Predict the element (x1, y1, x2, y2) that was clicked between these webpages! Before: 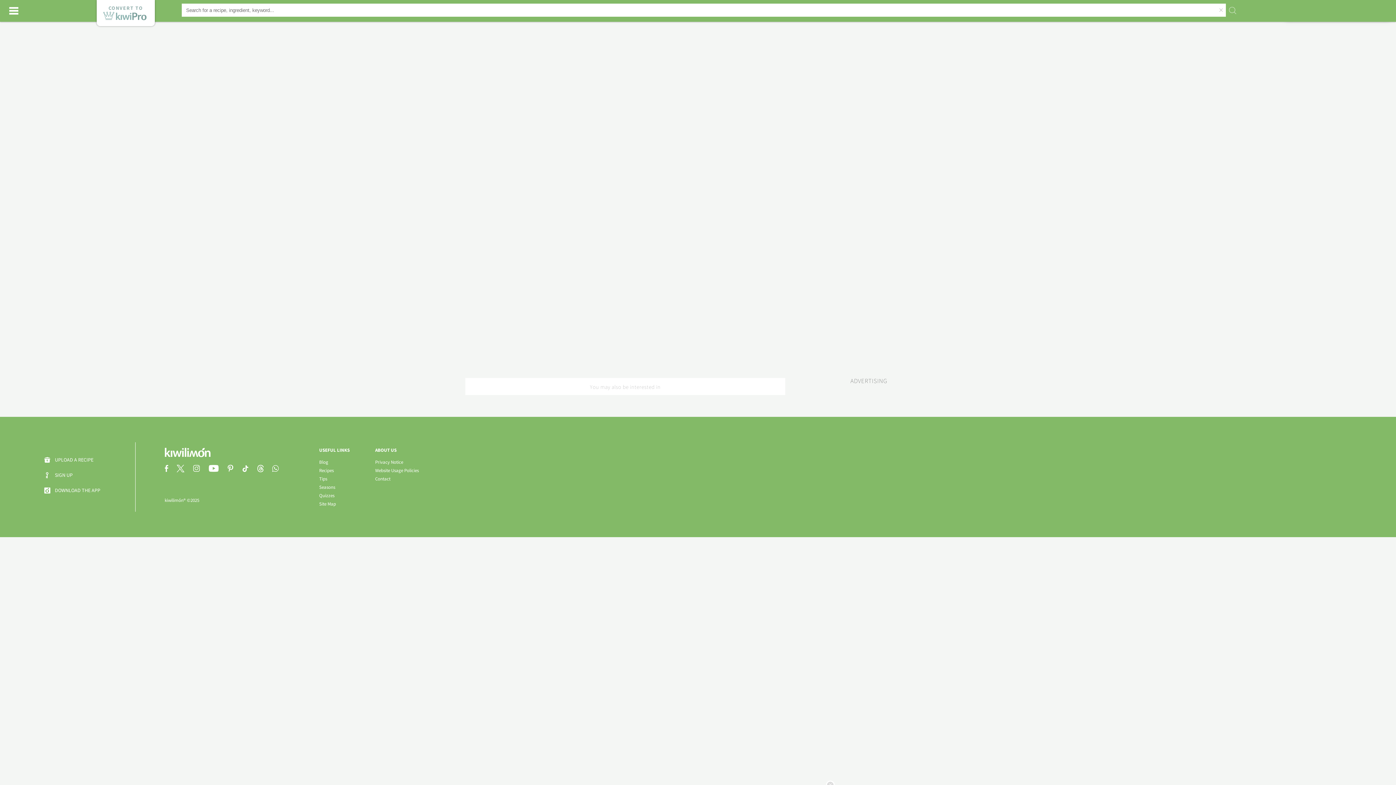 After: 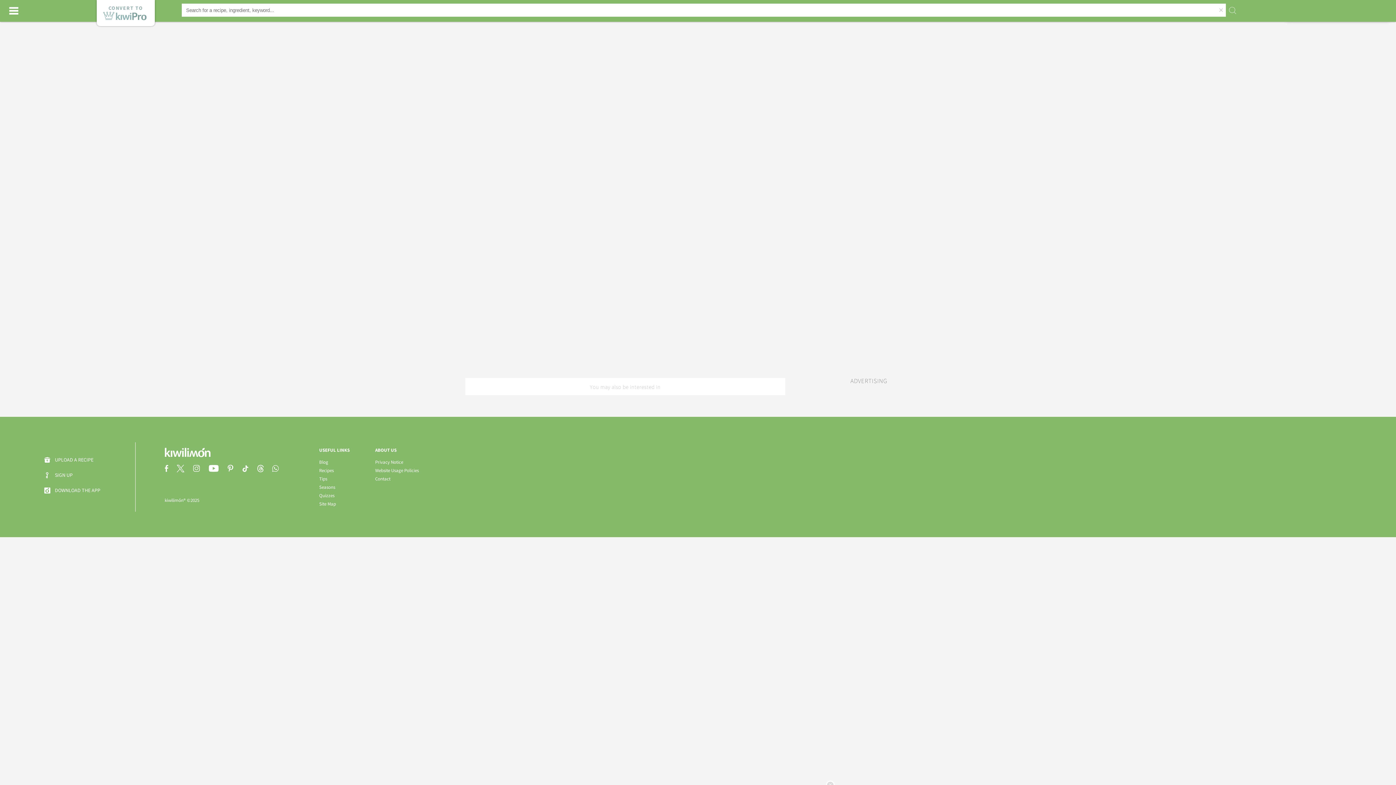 Action: bbox: (319, 459, 328, 465) label: Blog